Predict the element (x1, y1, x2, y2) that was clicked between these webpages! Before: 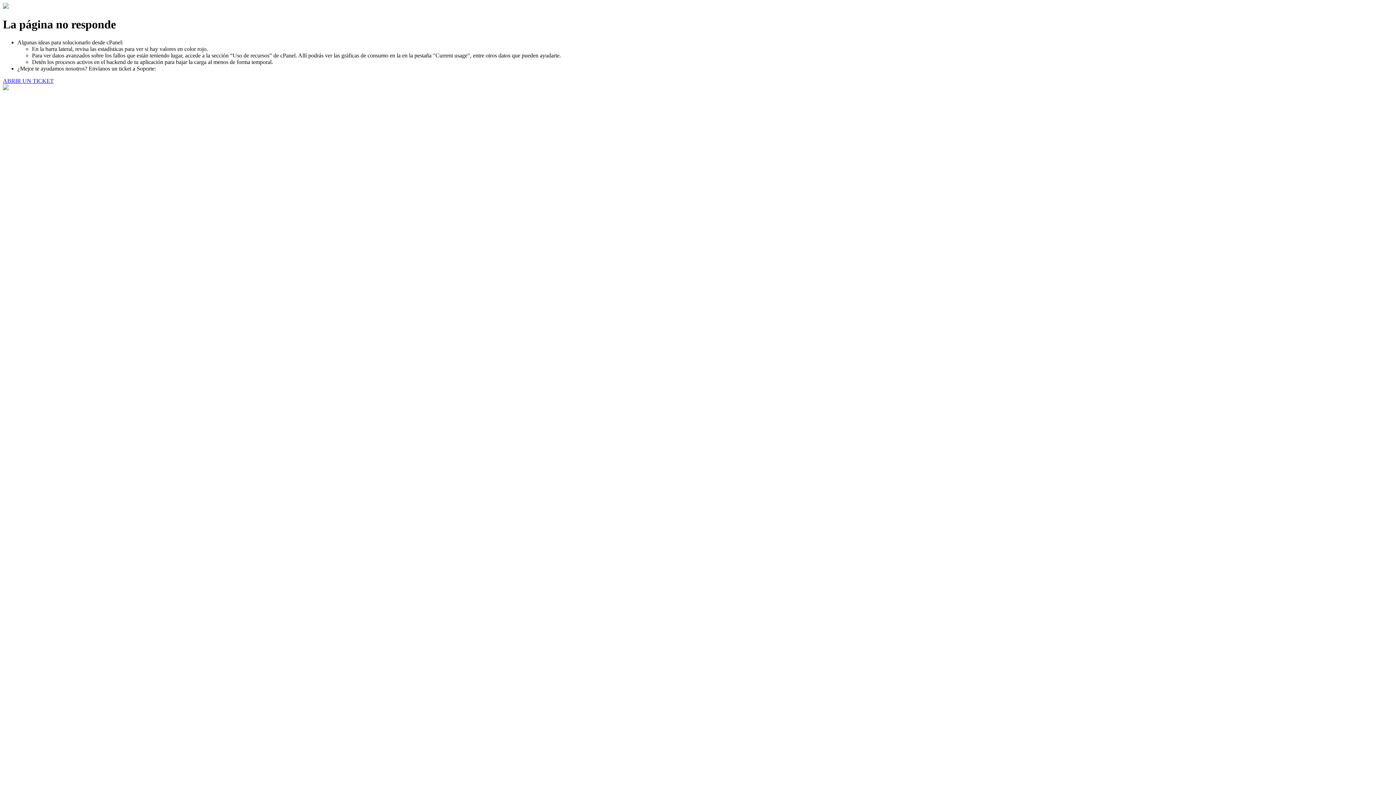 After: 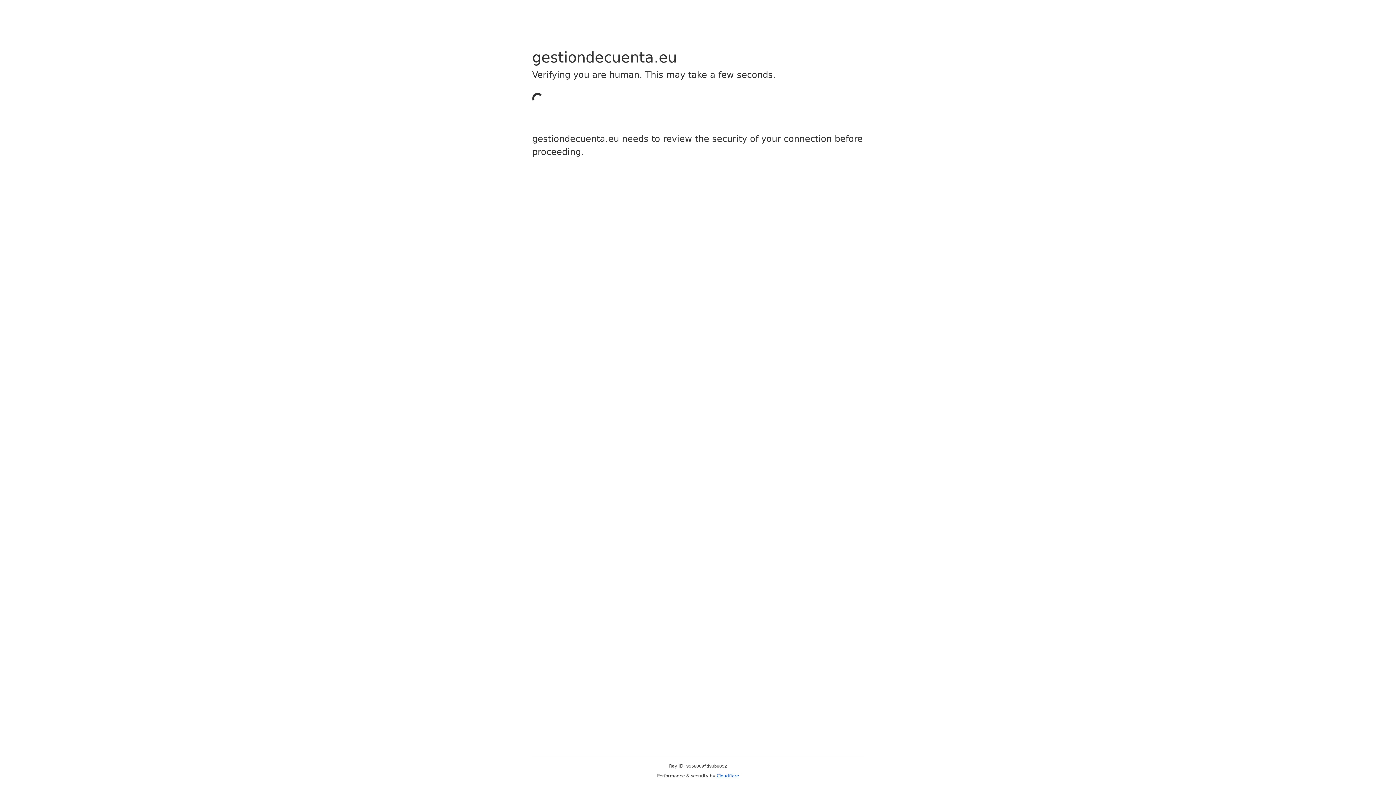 Action: bbox: (2, 77, 53, 83) label: ABRIR UN TICKET